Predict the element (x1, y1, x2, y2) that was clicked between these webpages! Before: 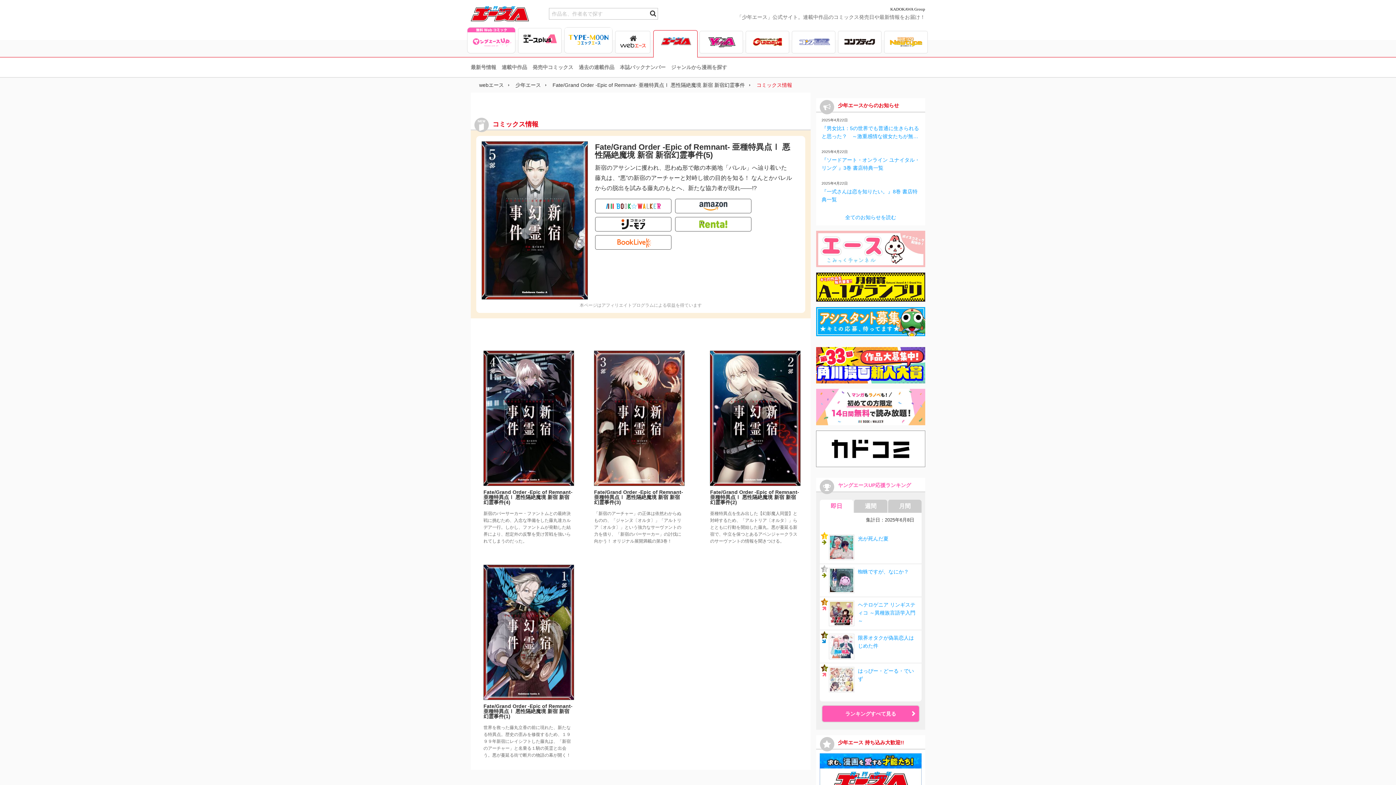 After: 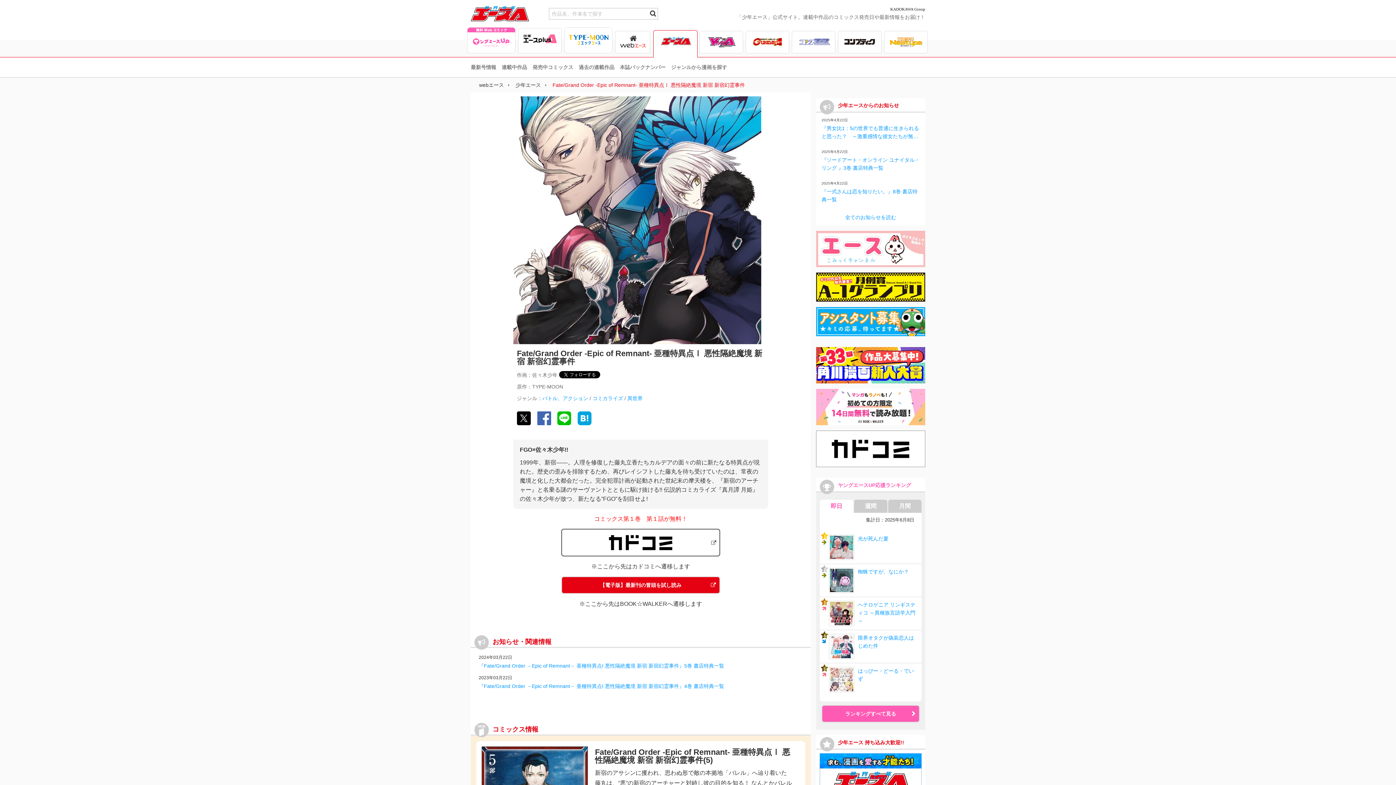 Action: label: Fate/Grand Order -Epic of Remnant- 亜種特異点Ⅰ 悪性隔絶魔境 新宿 新宿幻霊事件 bbox: (552, 82, 745, 88)